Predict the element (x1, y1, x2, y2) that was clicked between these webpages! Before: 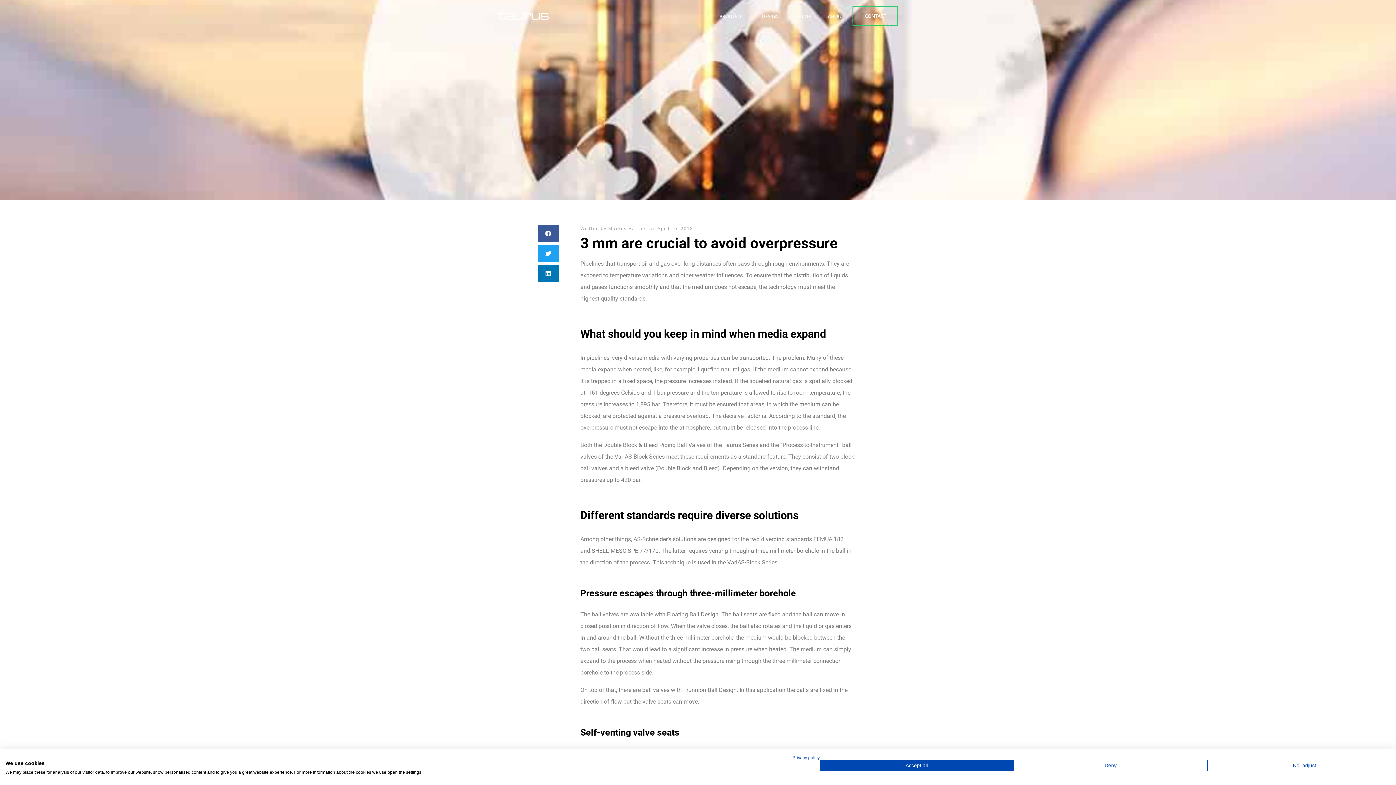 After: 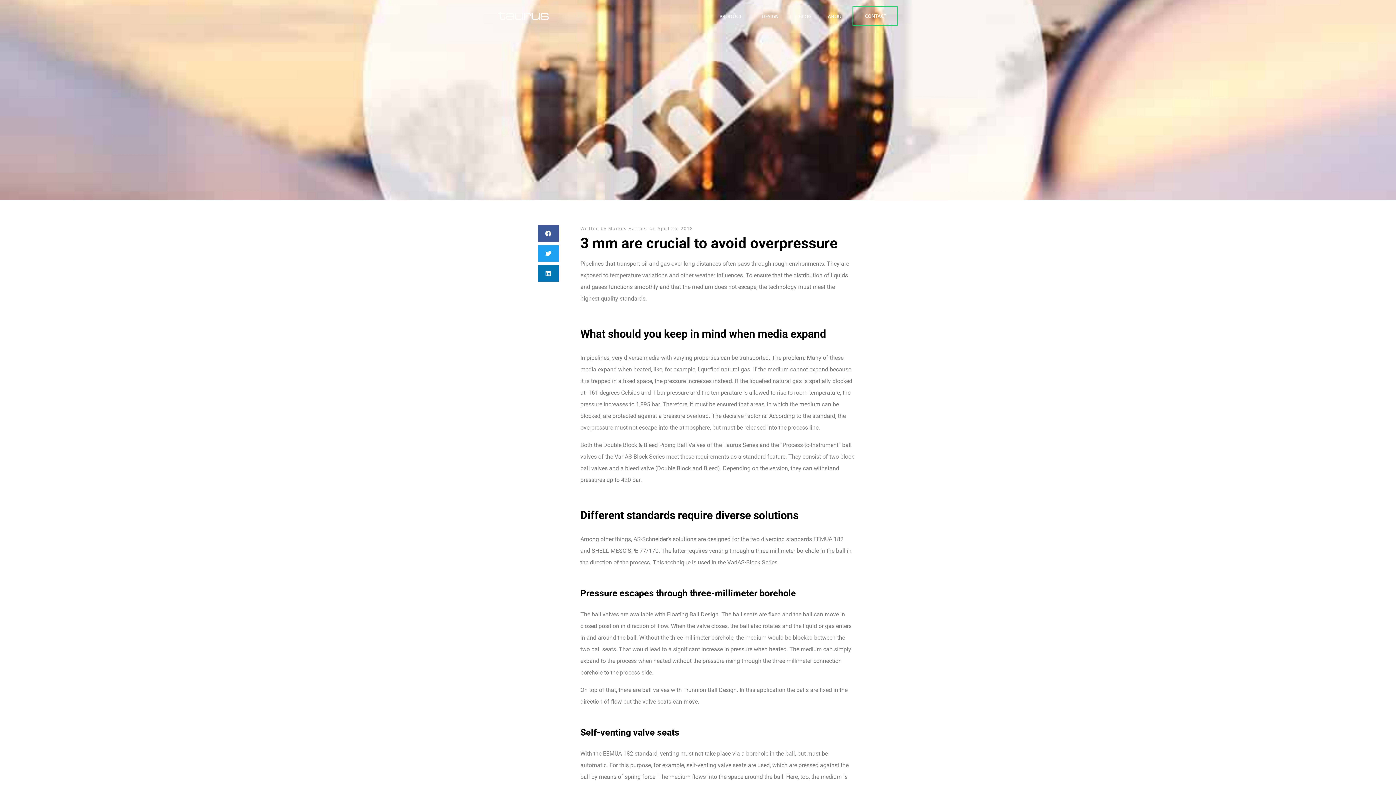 Action: bbox: (1013, 760, 1207, 771) label: Deny all cookies